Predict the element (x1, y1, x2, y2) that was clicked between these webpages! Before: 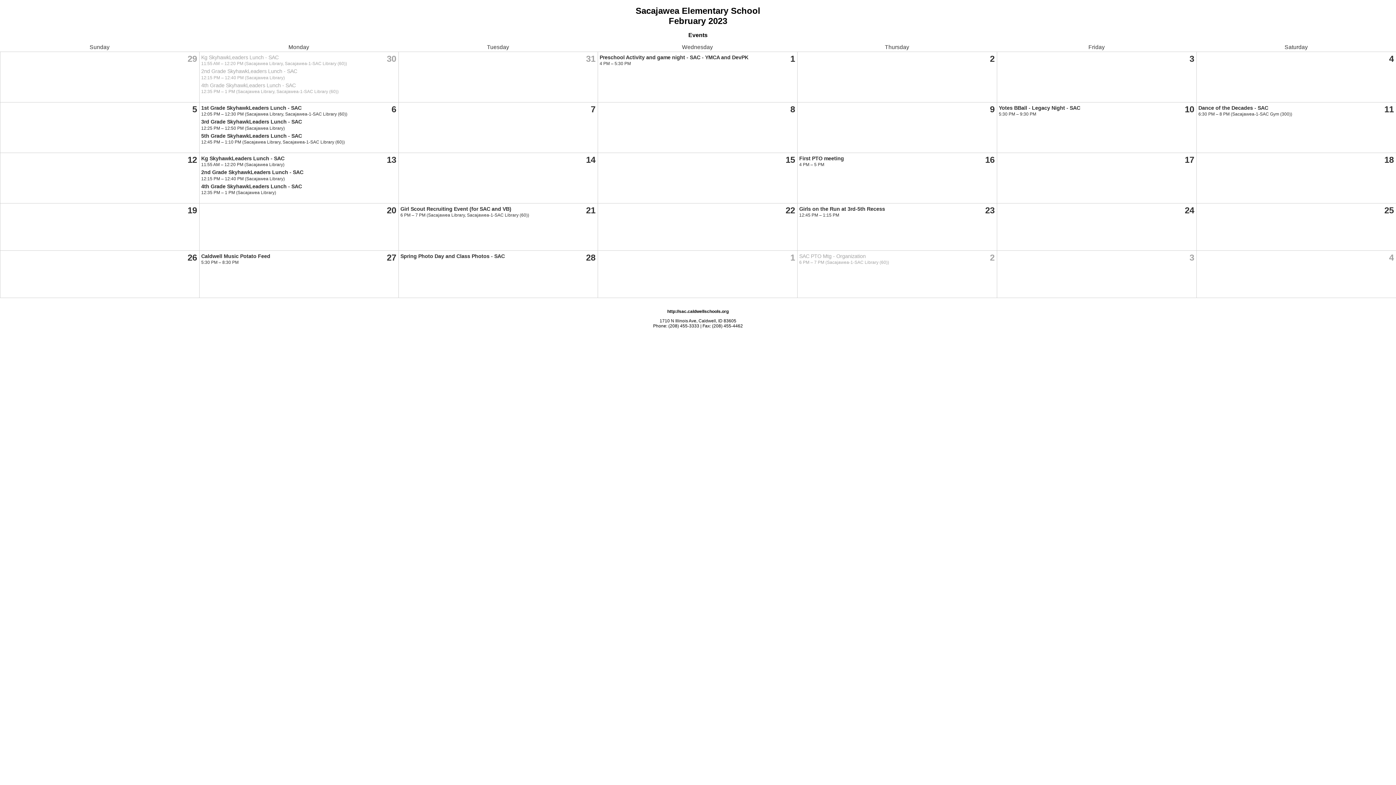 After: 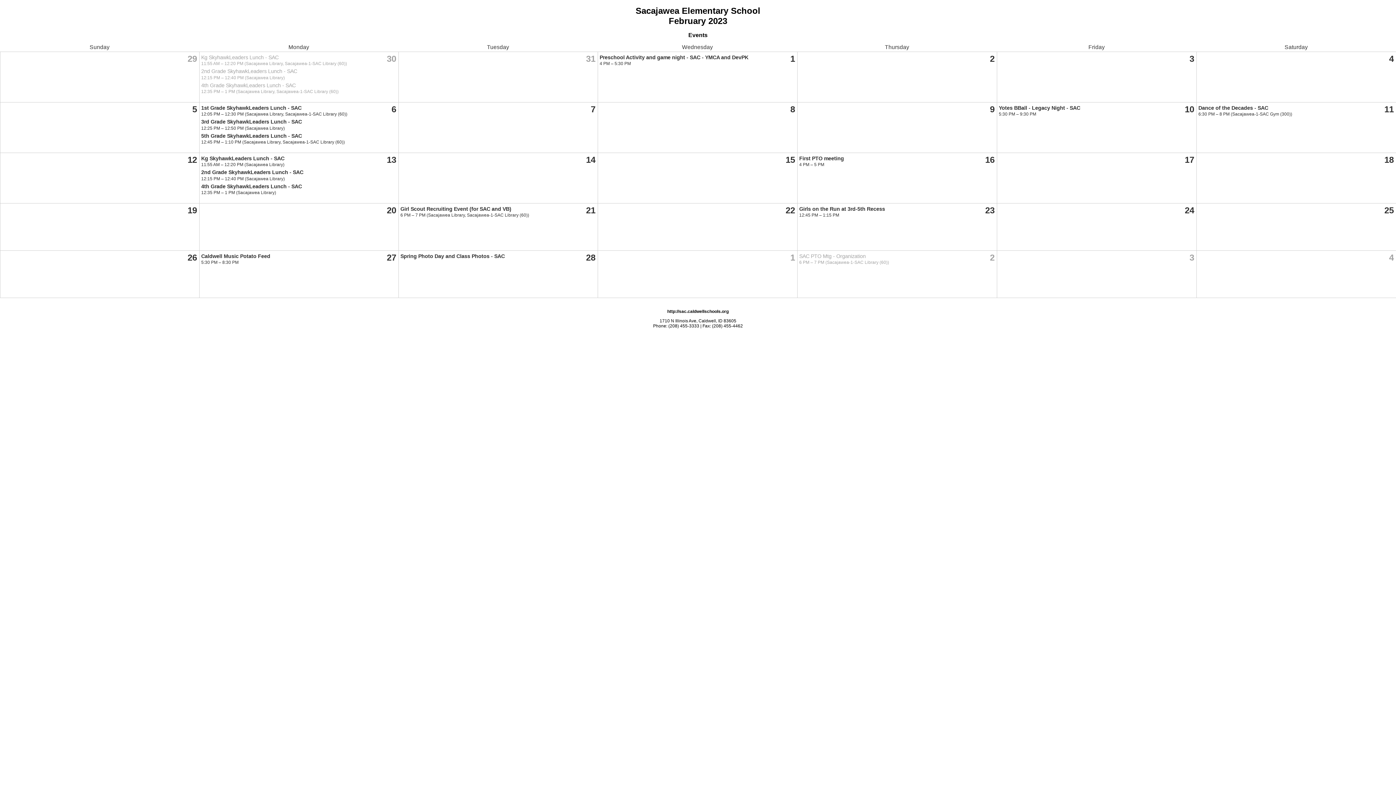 Action: label: First PTO meeting bbox: (799, 155, 844, 161)